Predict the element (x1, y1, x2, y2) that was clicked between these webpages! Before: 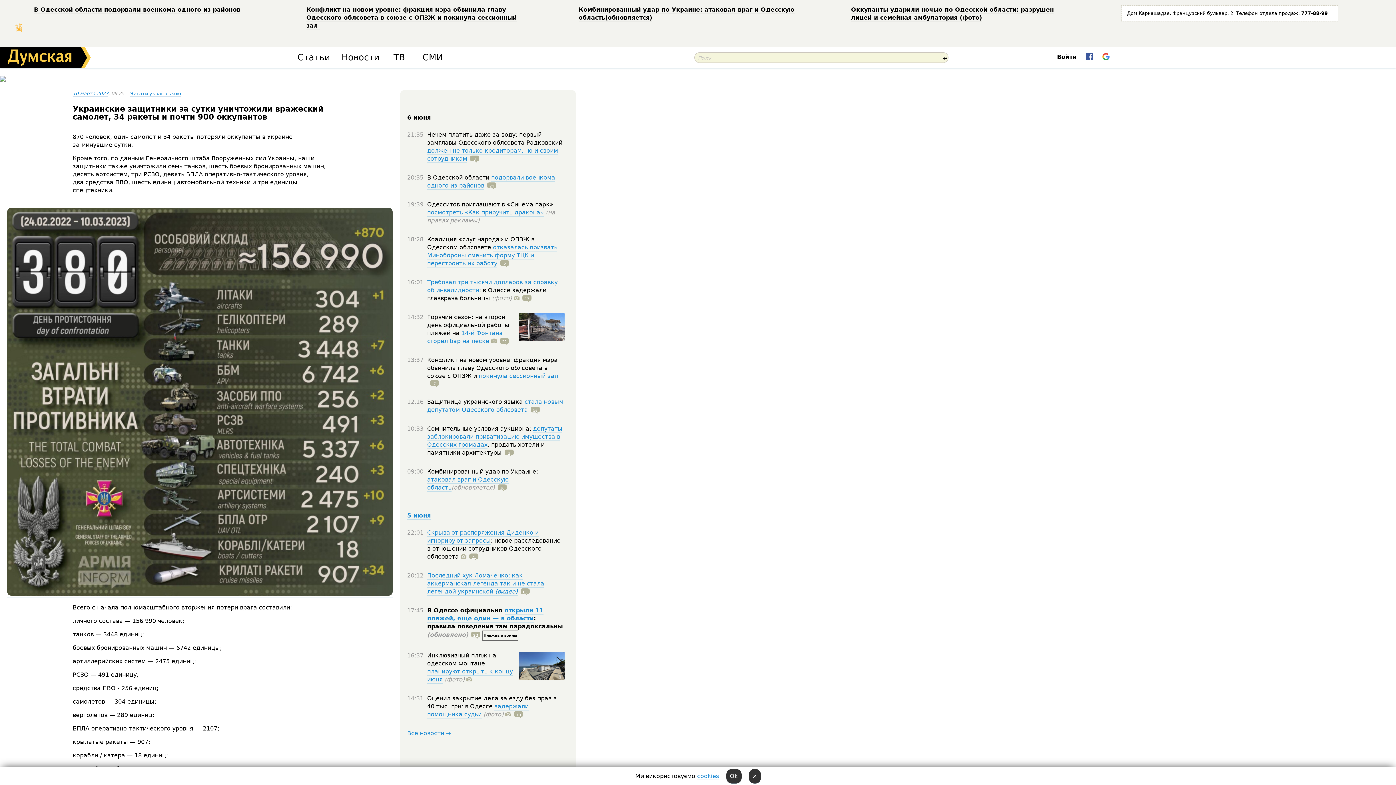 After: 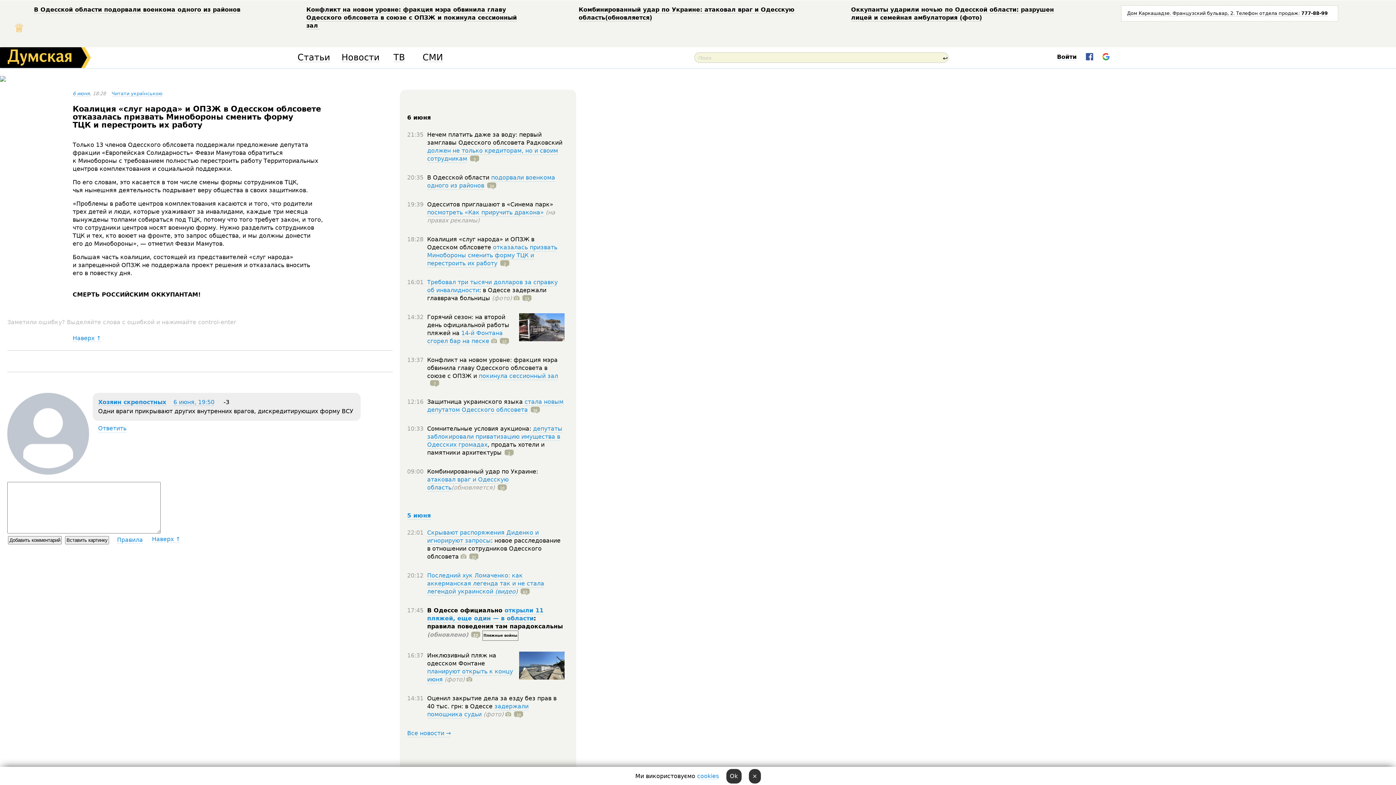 Action: label: отказалась призвать Минобороны сменить форму ТЦК и перестроить их работу bbox: (427, 244, 557, 267)